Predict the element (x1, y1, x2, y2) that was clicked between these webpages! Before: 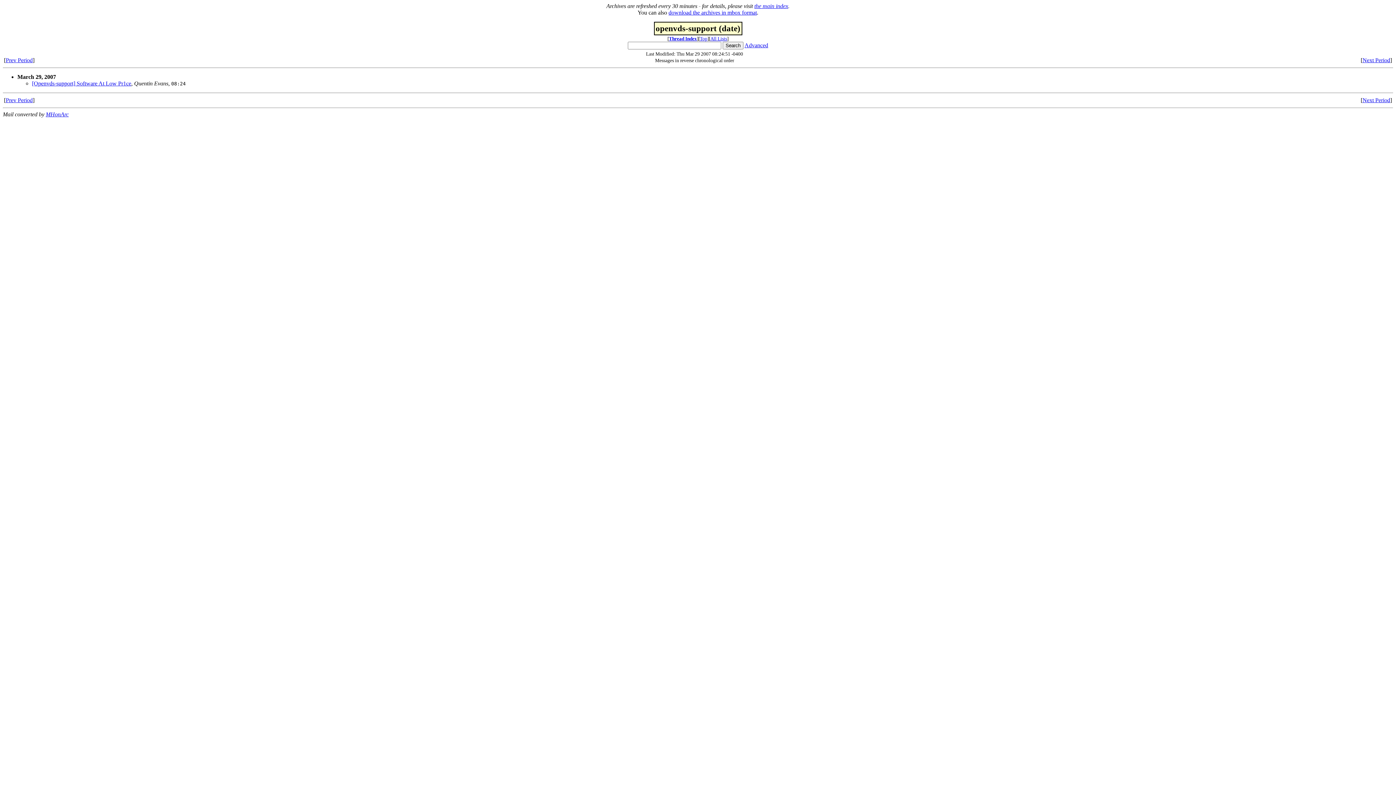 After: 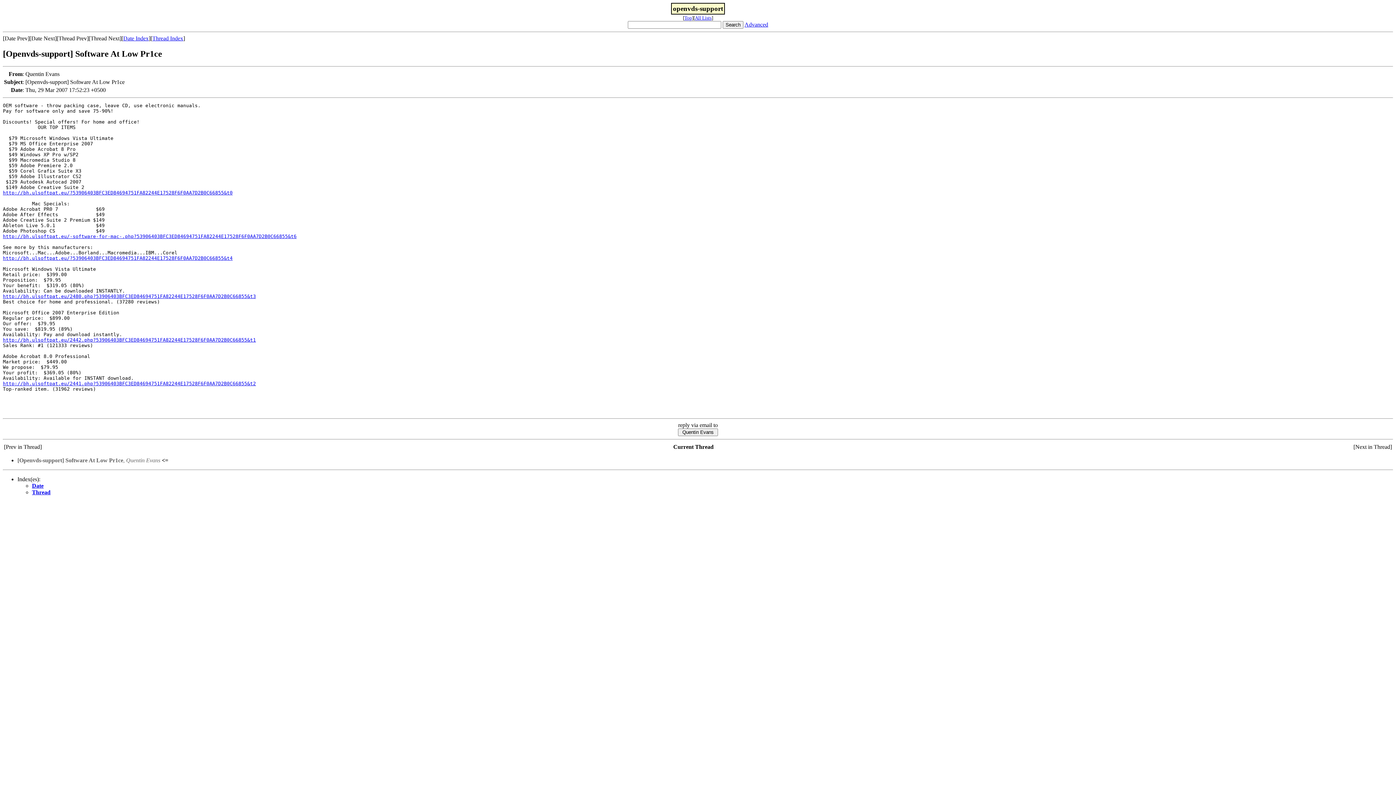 Action: bbox: (32, 80, 131, 86) label: [Openvds-support] Software At Low Pr1ce